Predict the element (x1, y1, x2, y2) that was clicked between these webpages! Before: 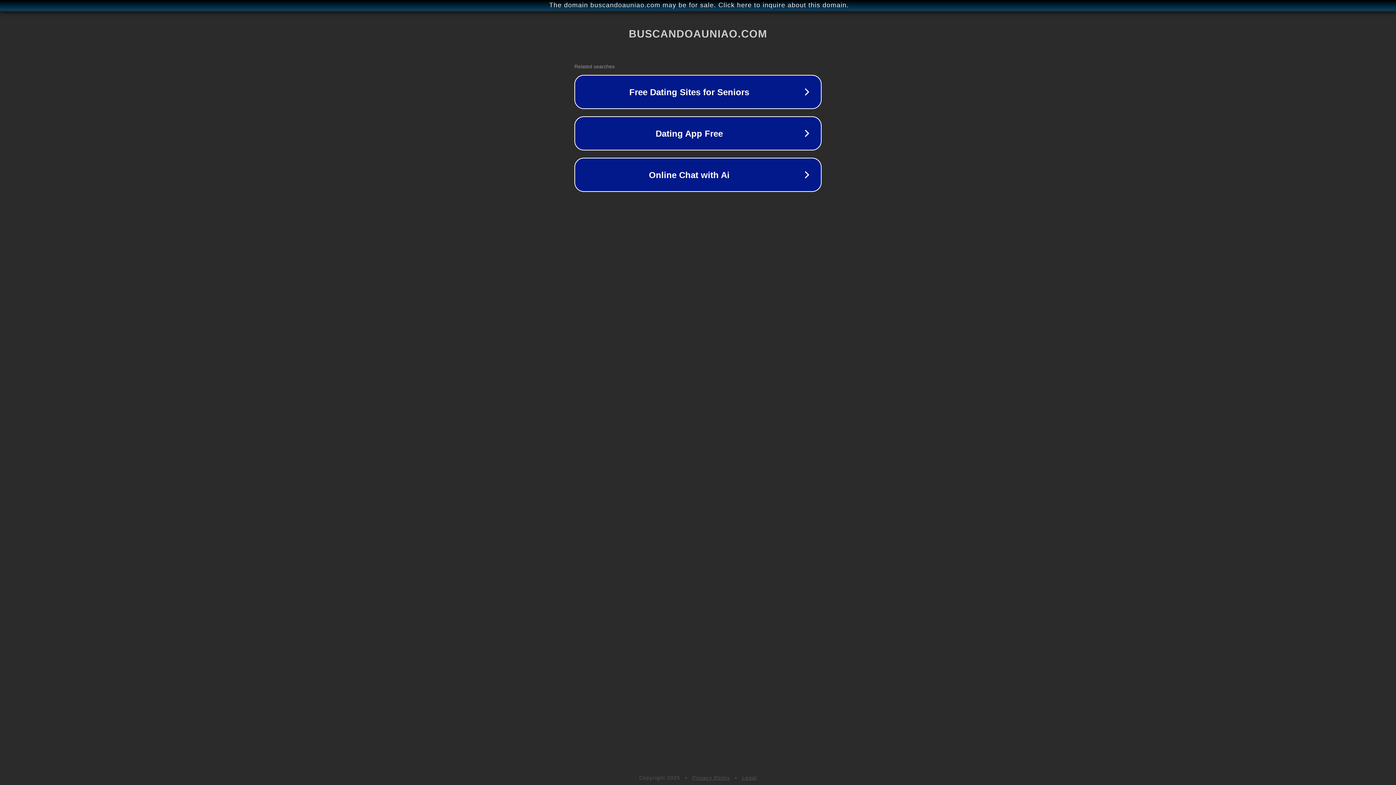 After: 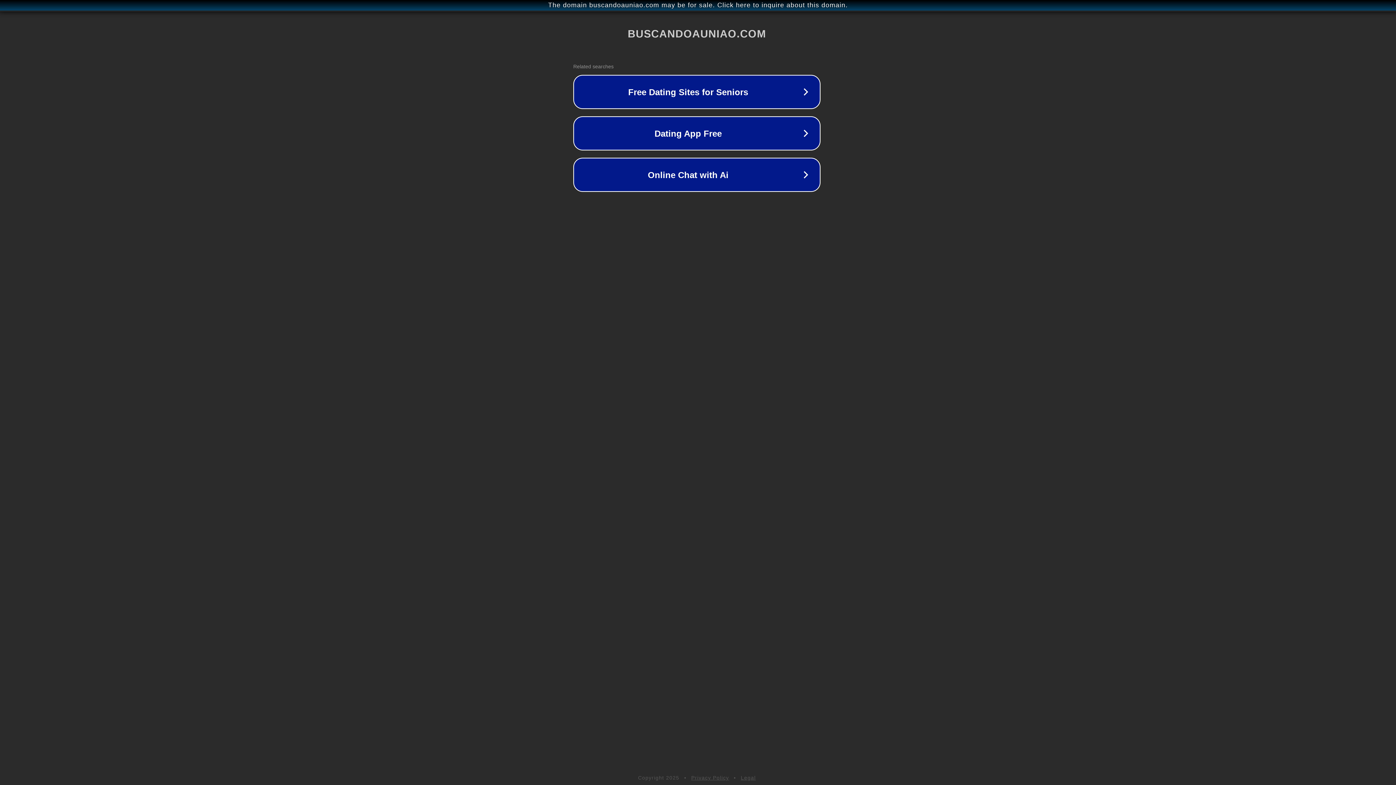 Action: label: The domain buscandoauniao.com may be for sale. Click here to inquire about this domain. bbox: (1, 1, 1397, 9)